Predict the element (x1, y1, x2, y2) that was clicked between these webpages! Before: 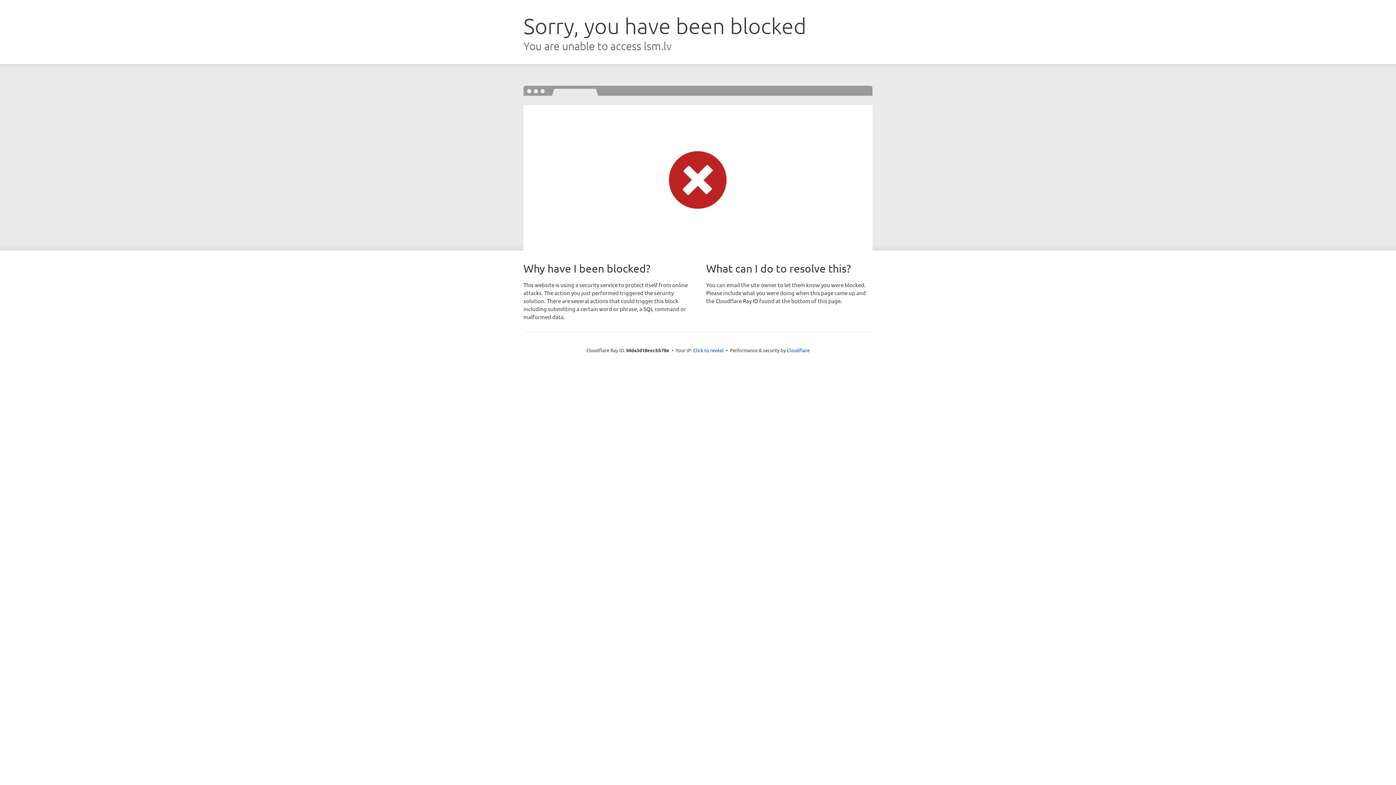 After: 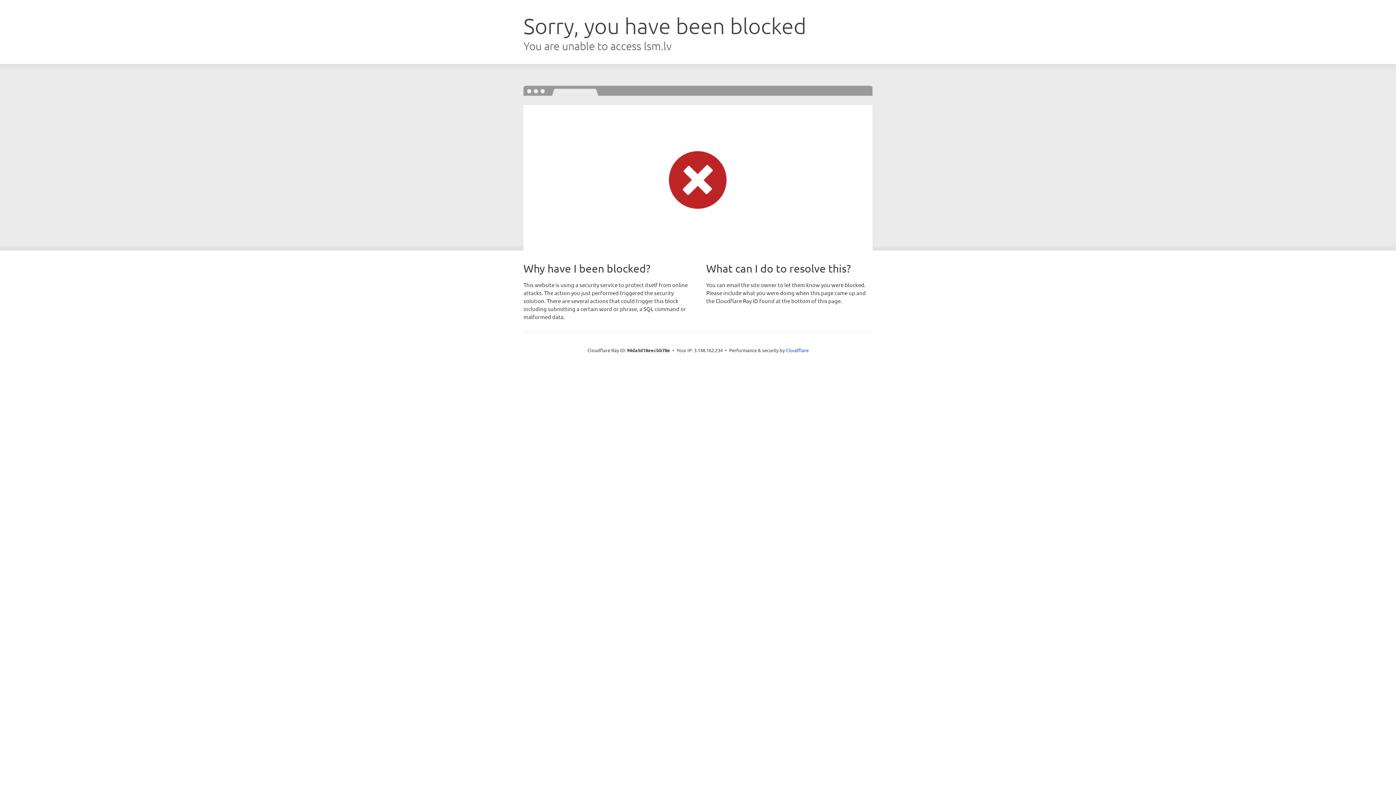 Action: label: Click to reveal bbox: (693, 346, 723, 353)